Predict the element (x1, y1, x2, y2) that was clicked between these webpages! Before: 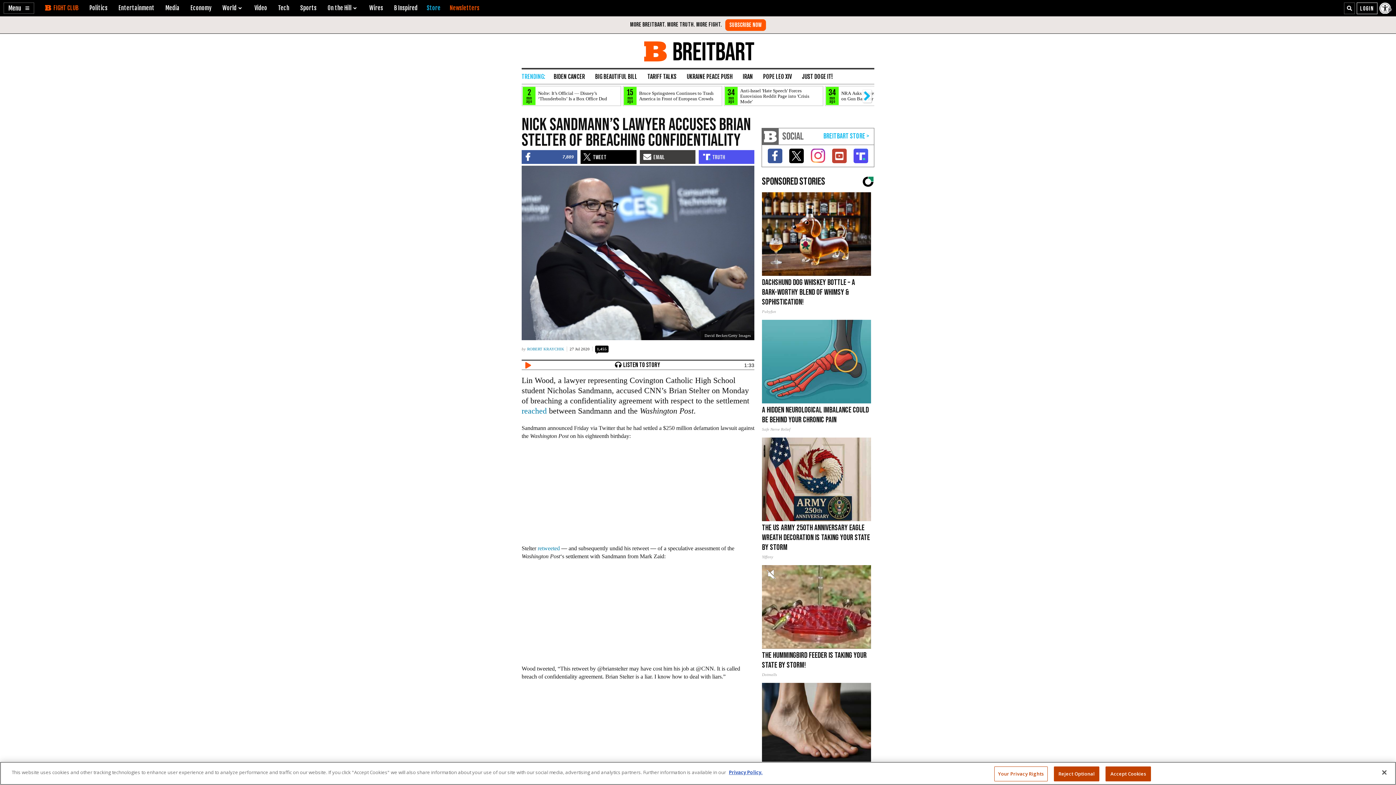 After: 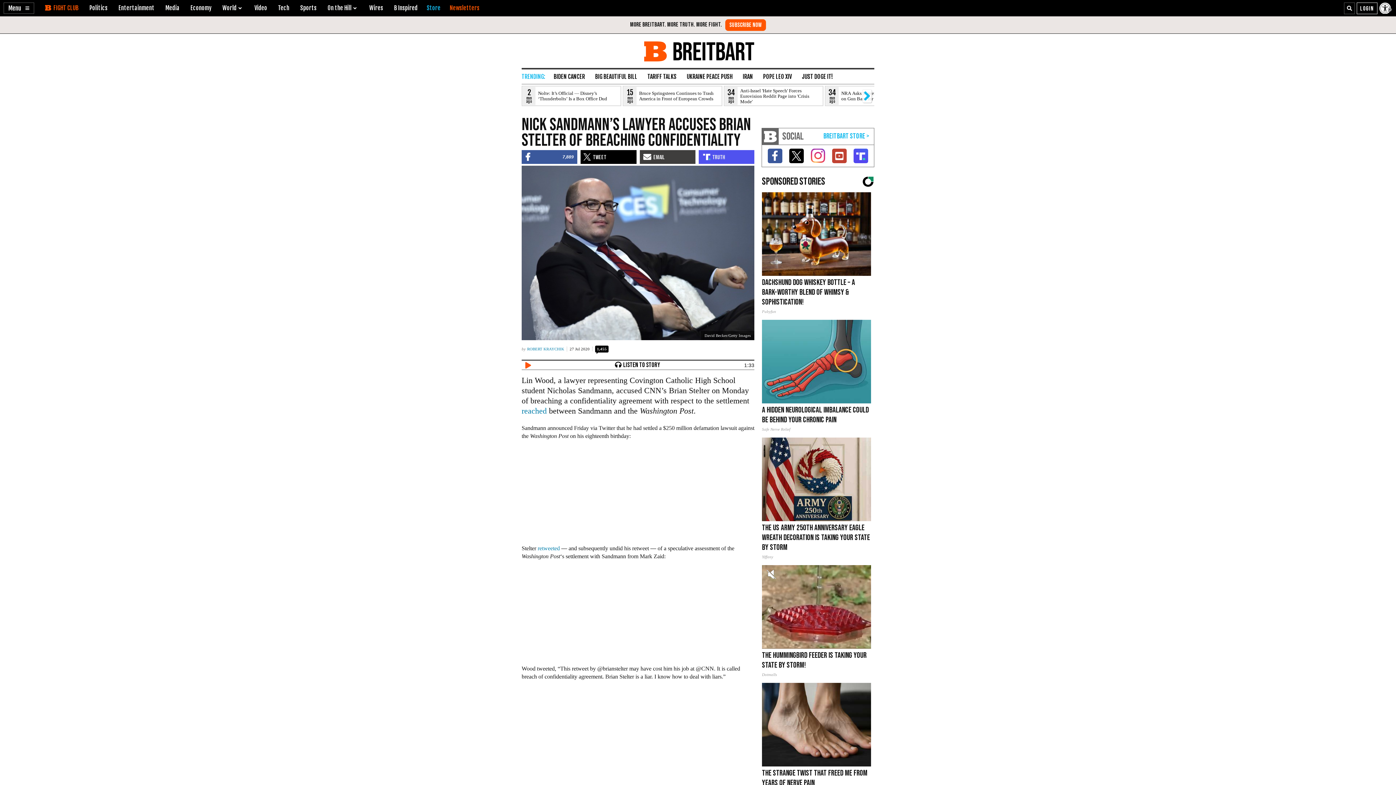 Action: label: Reject Optional bbox: (1054, 766, 1099, 781)